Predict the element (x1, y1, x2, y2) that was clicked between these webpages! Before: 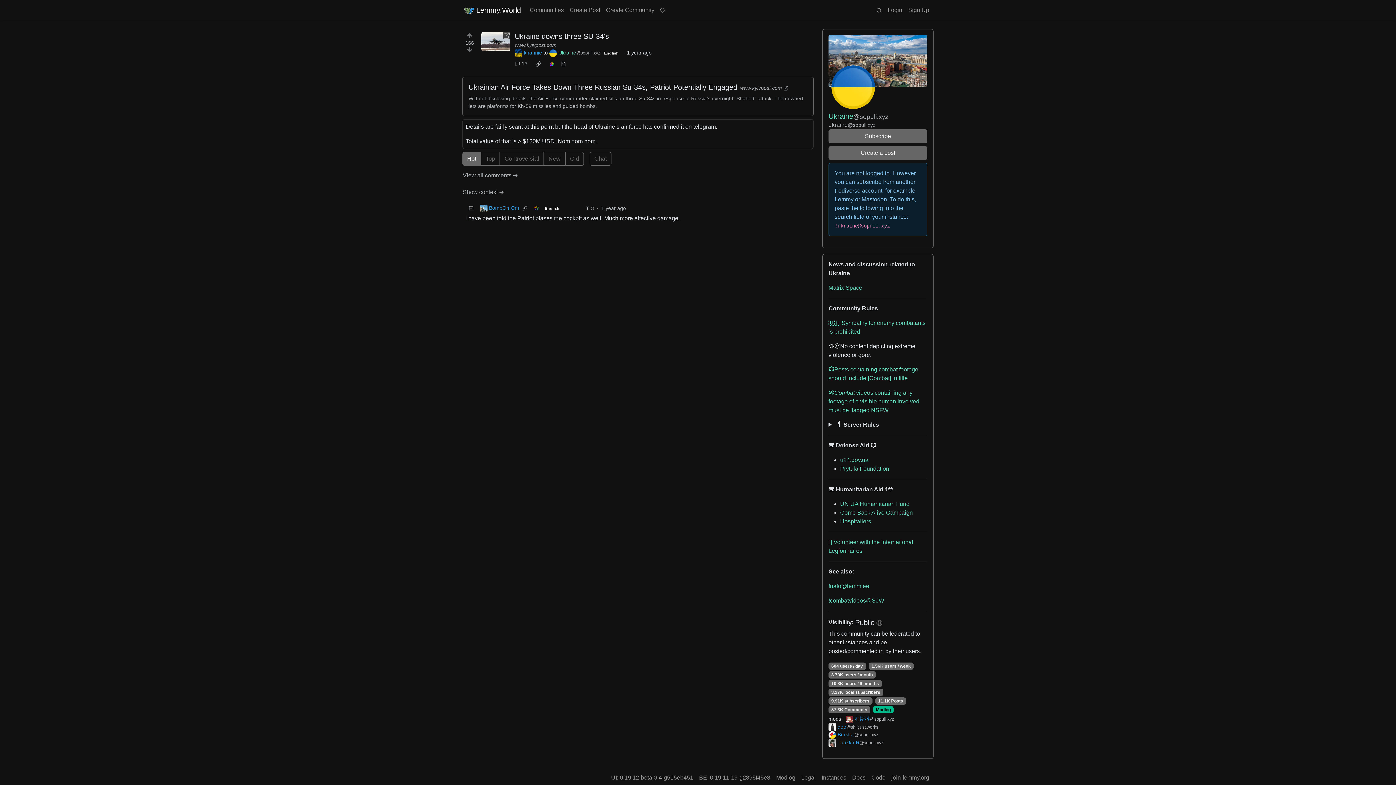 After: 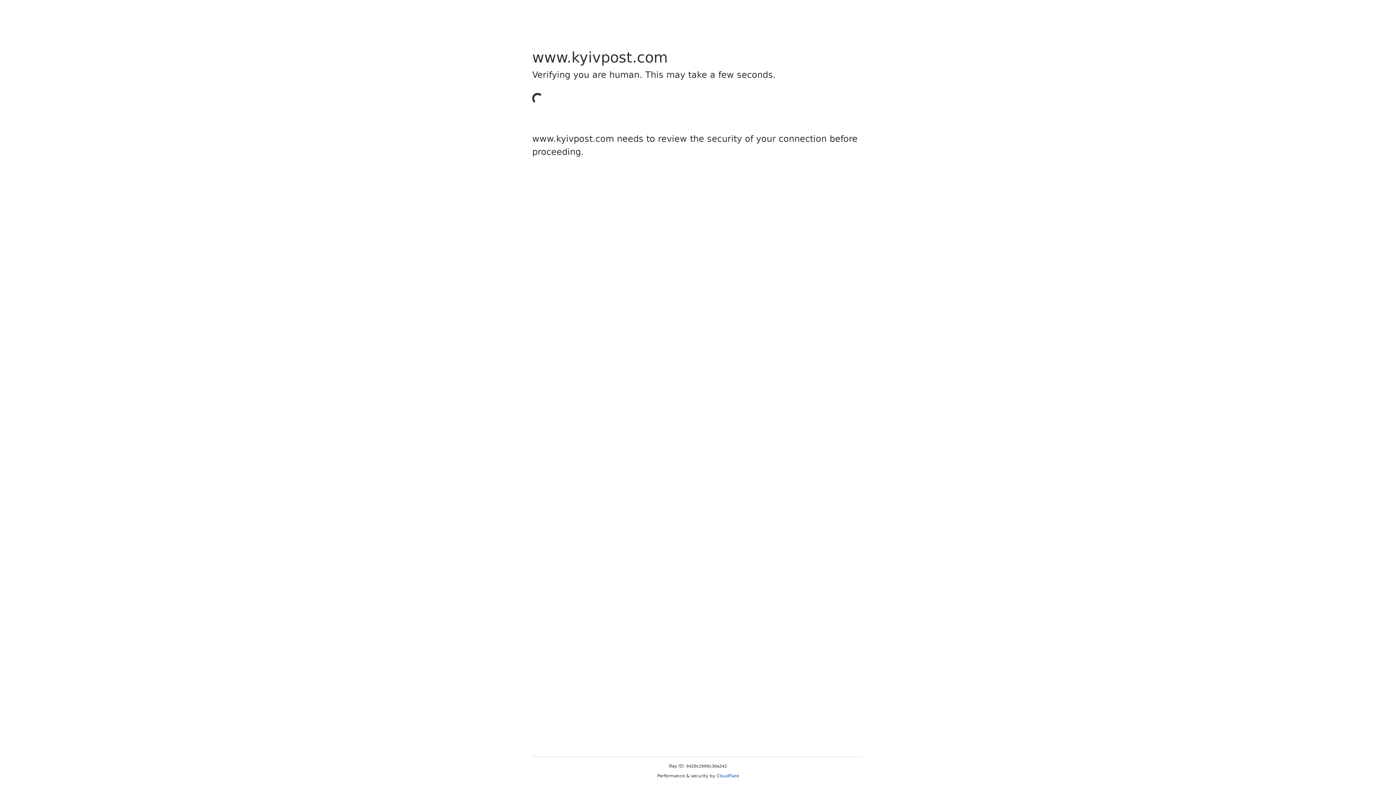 Action: label: Ukraine downs three SU-34's bbox: (514, 32, 609, 40)